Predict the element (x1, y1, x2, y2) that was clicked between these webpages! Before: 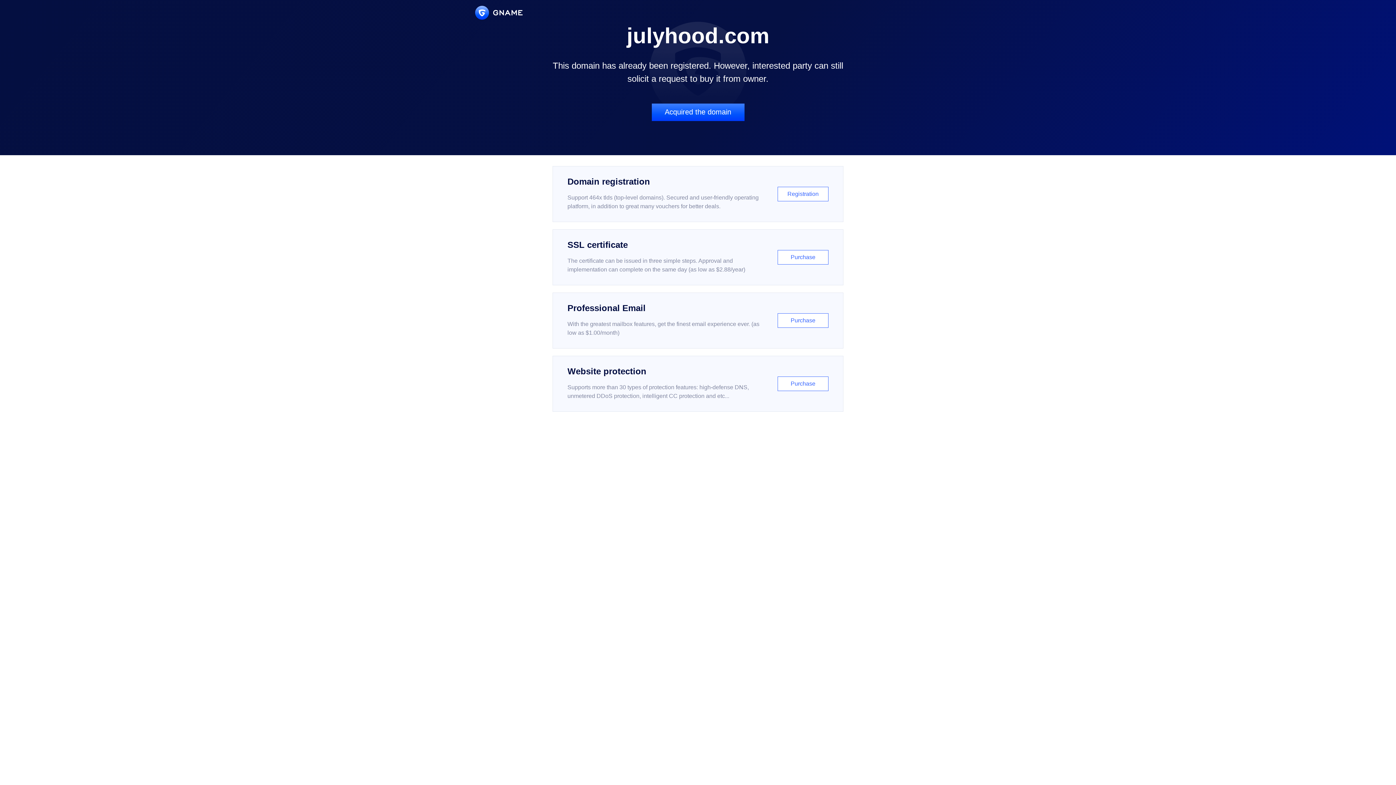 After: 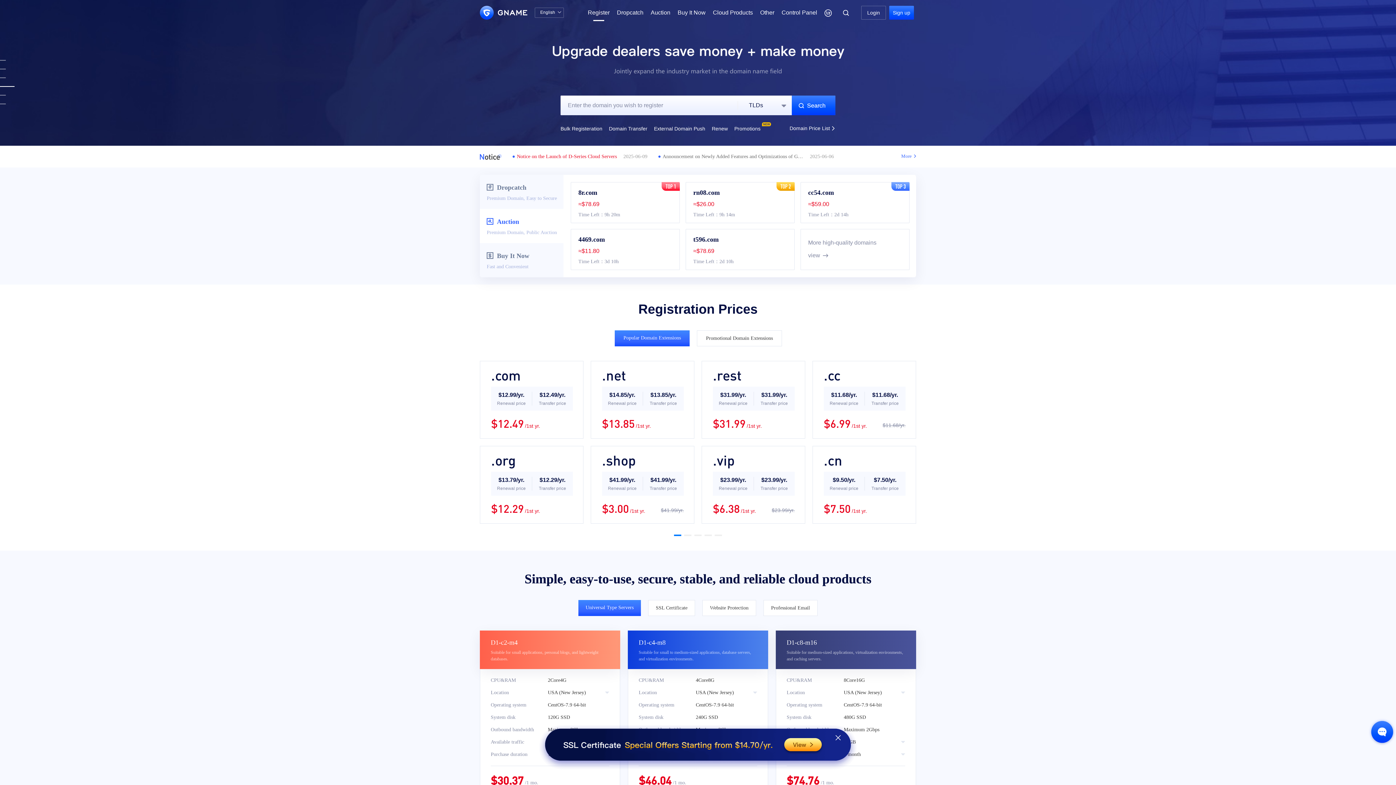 Action: label: Domain registration

Support 464x tlds (top-level domains). Secured and user-friendly operating platform, in addition to great many vouchers for better deals.

Registration bbox: (552, 166, 843, 222)